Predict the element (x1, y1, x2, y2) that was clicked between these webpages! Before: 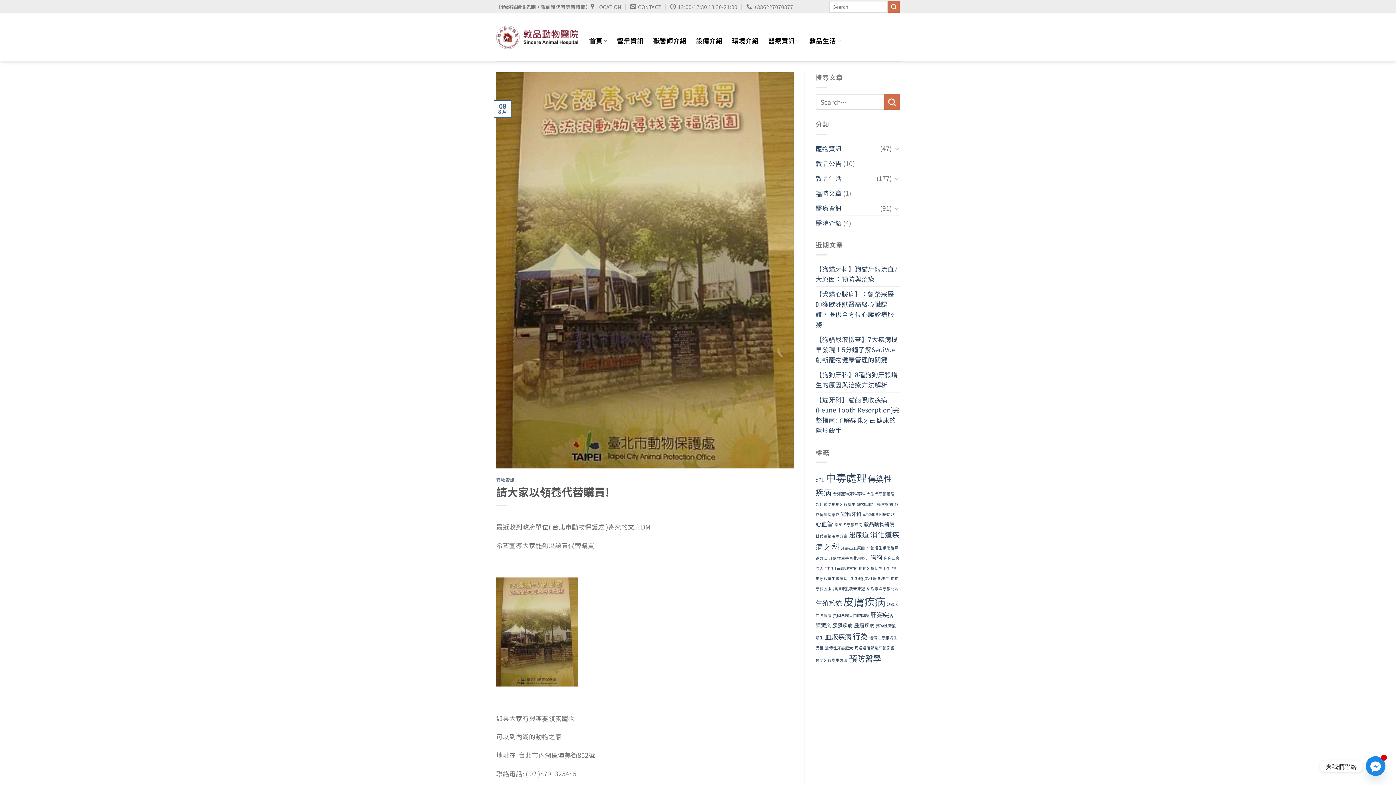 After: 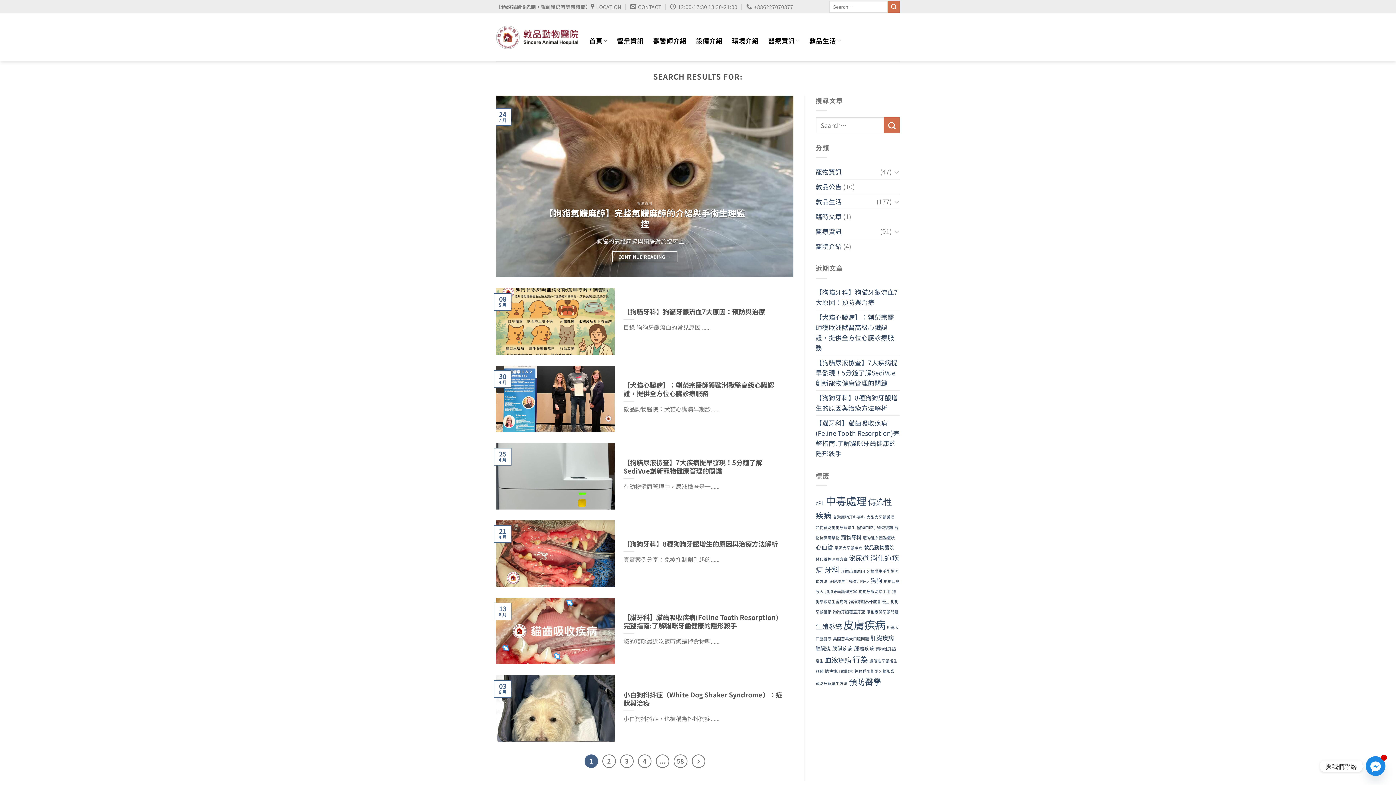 Action: bbox: (884, 94, 900, 109) label: Submit